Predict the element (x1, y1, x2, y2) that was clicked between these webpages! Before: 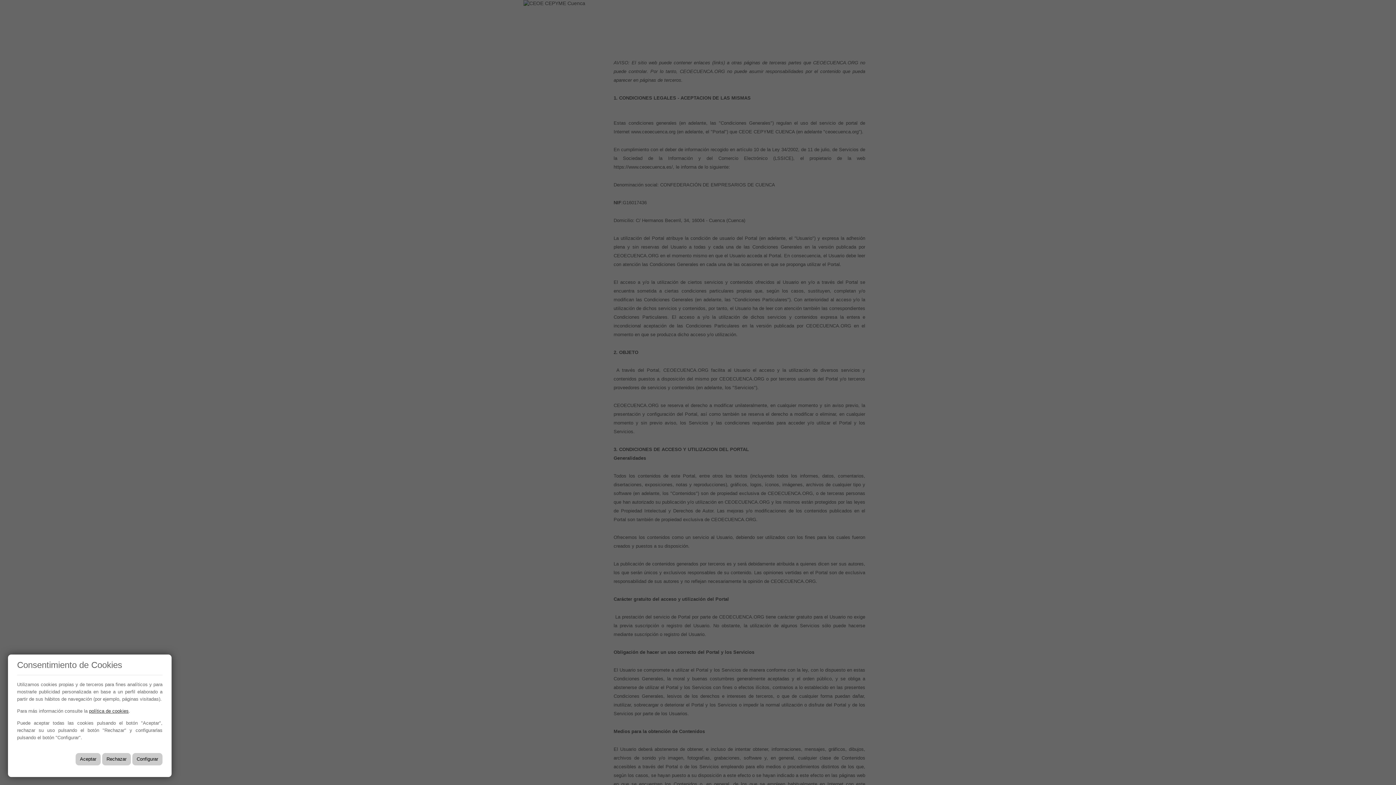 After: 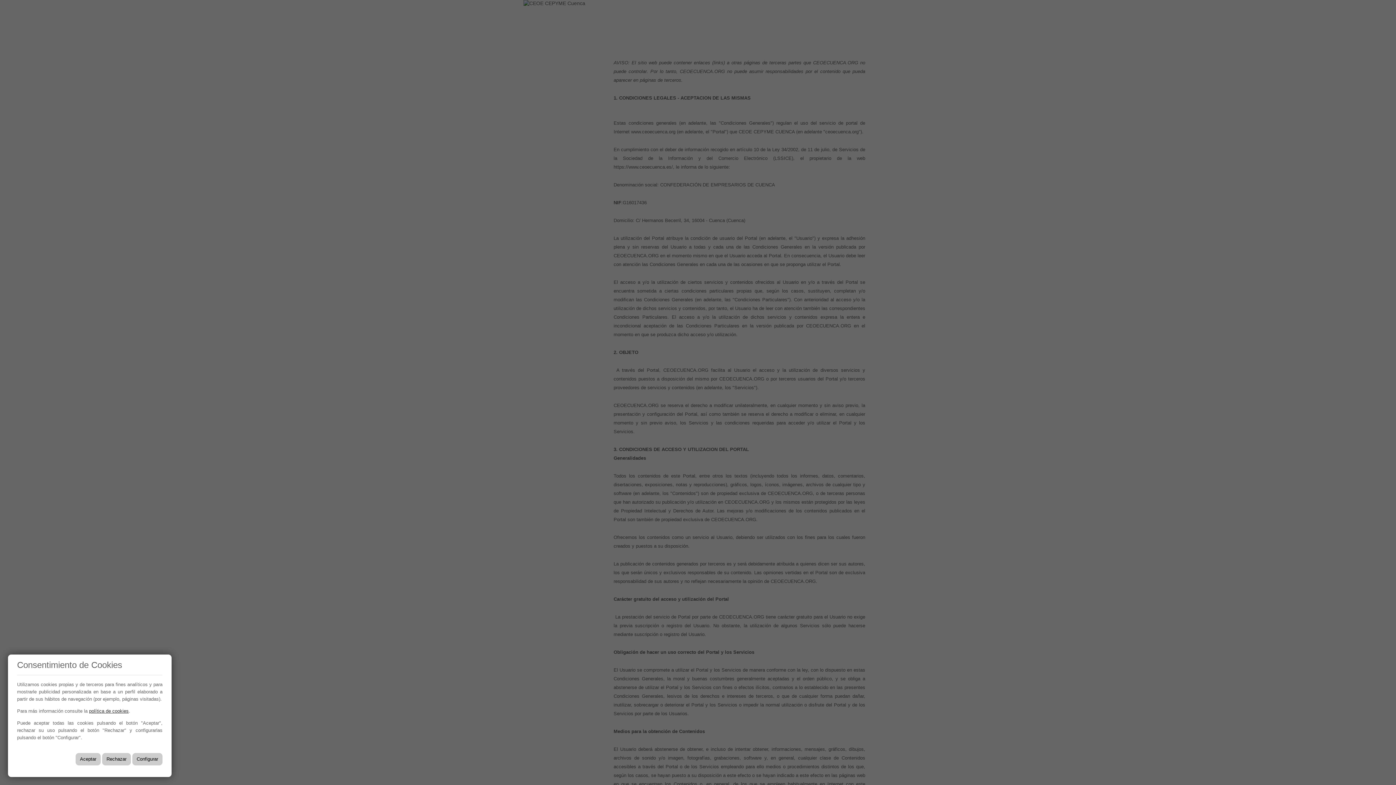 Action: label: política de cookies bbox: (89, 708, 128, 714)